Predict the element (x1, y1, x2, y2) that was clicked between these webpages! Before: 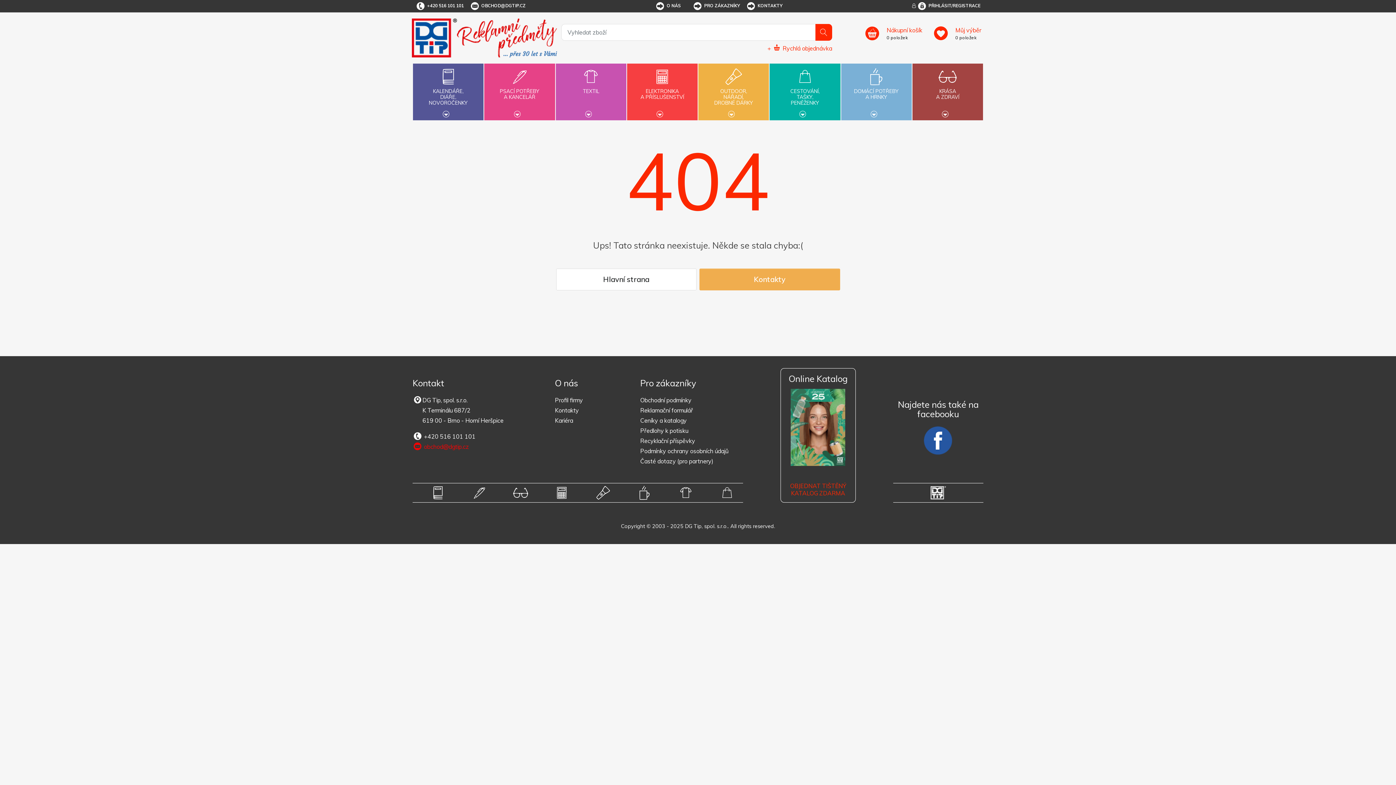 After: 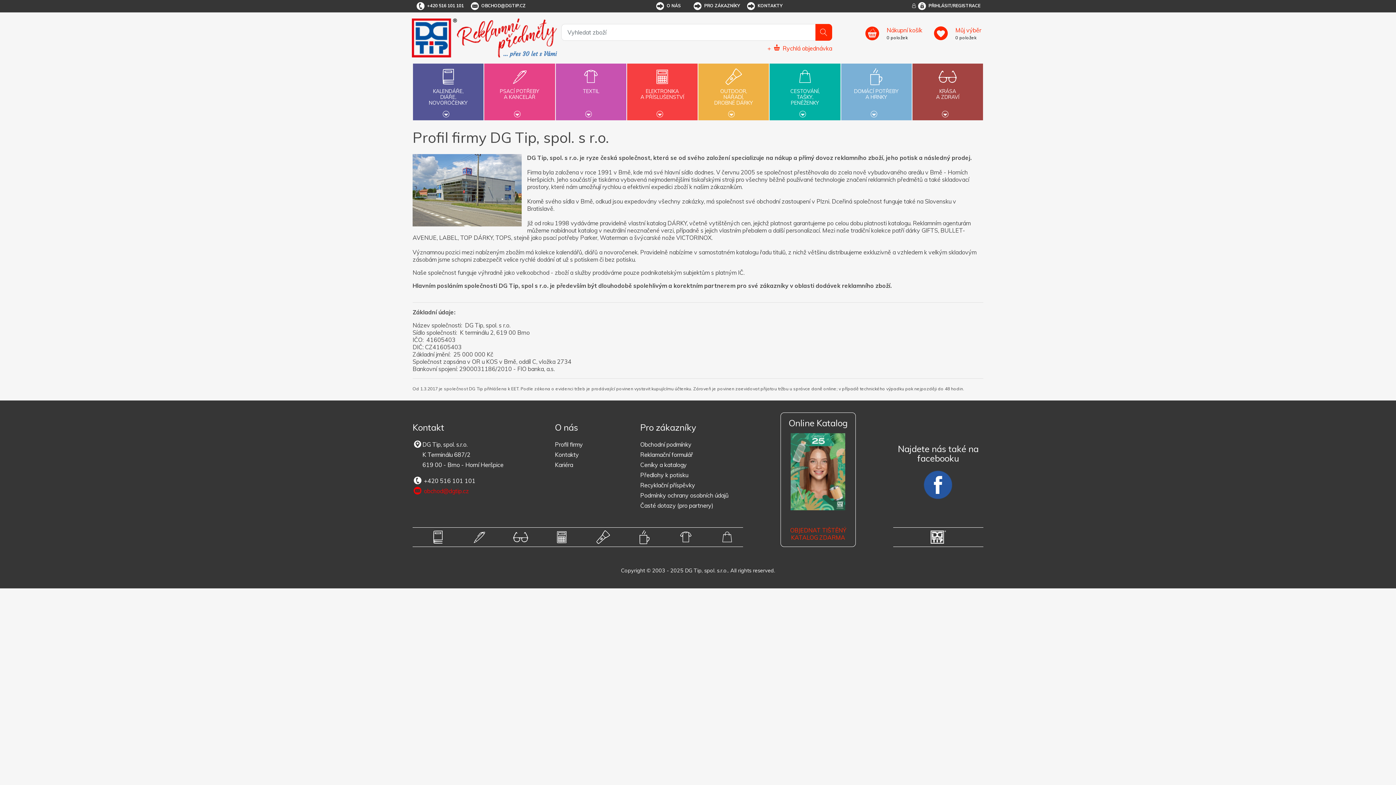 Action: label: Profil firmy bbox: (555, 395, 629, 405)